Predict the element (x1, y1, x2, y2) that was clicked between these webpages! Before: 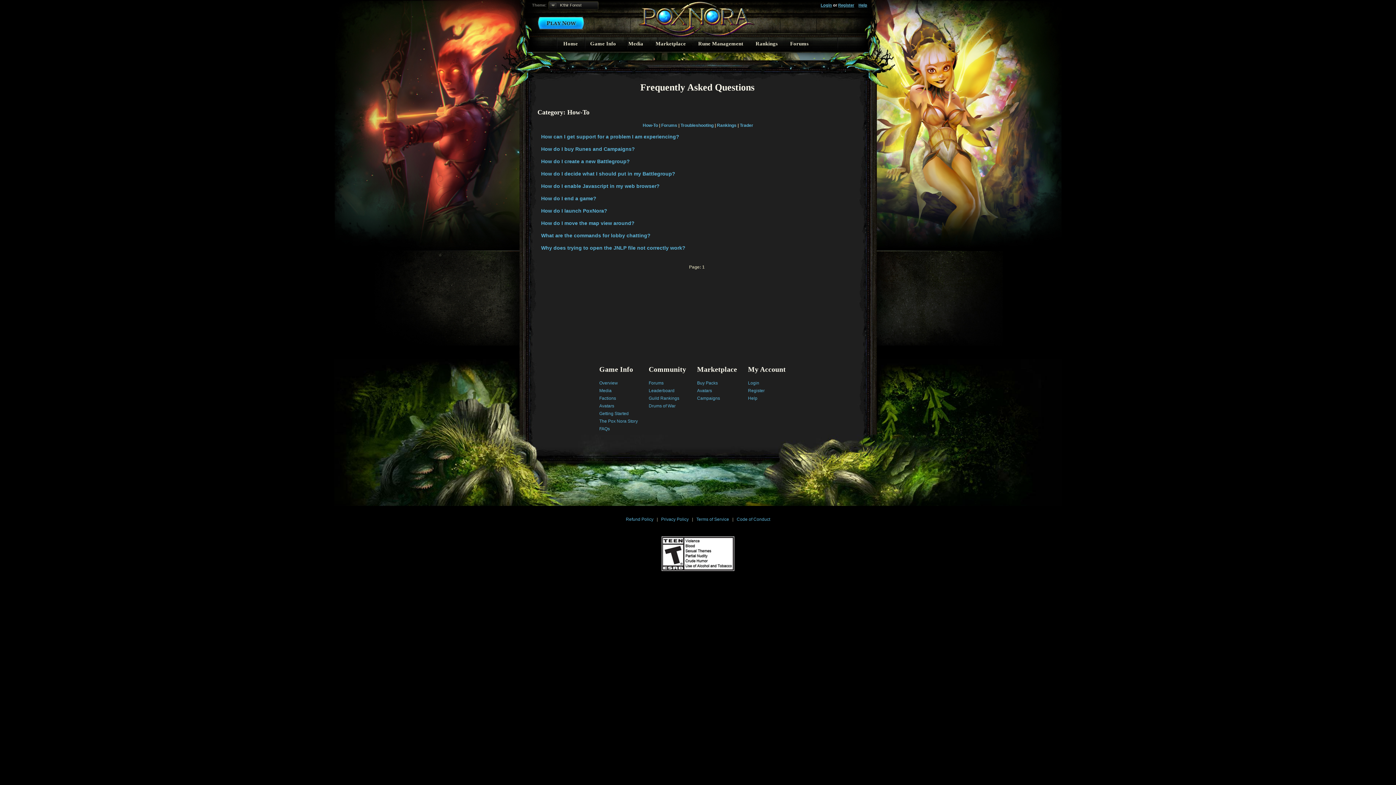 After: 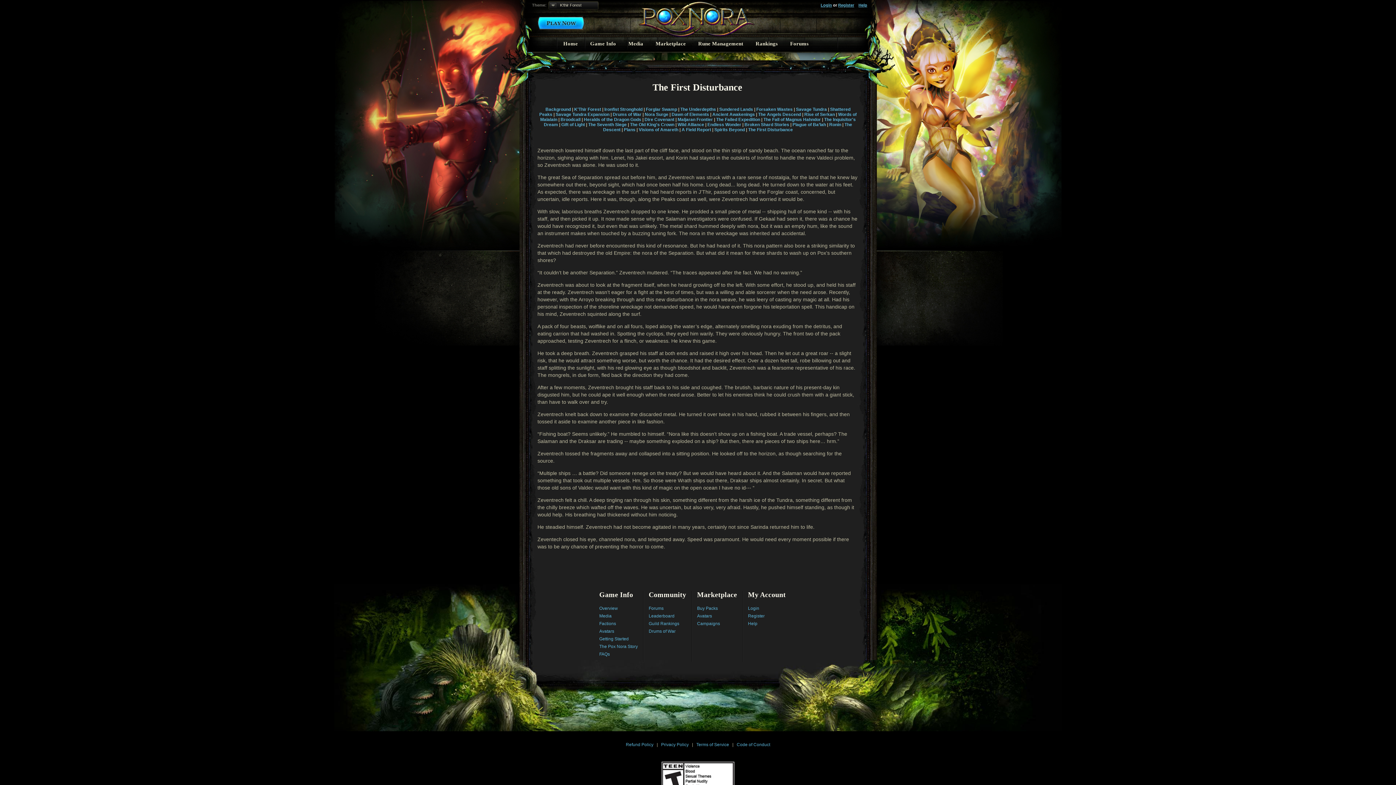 Action: bbox: (599, 418, 638, 424) label: The Pox Nora Story